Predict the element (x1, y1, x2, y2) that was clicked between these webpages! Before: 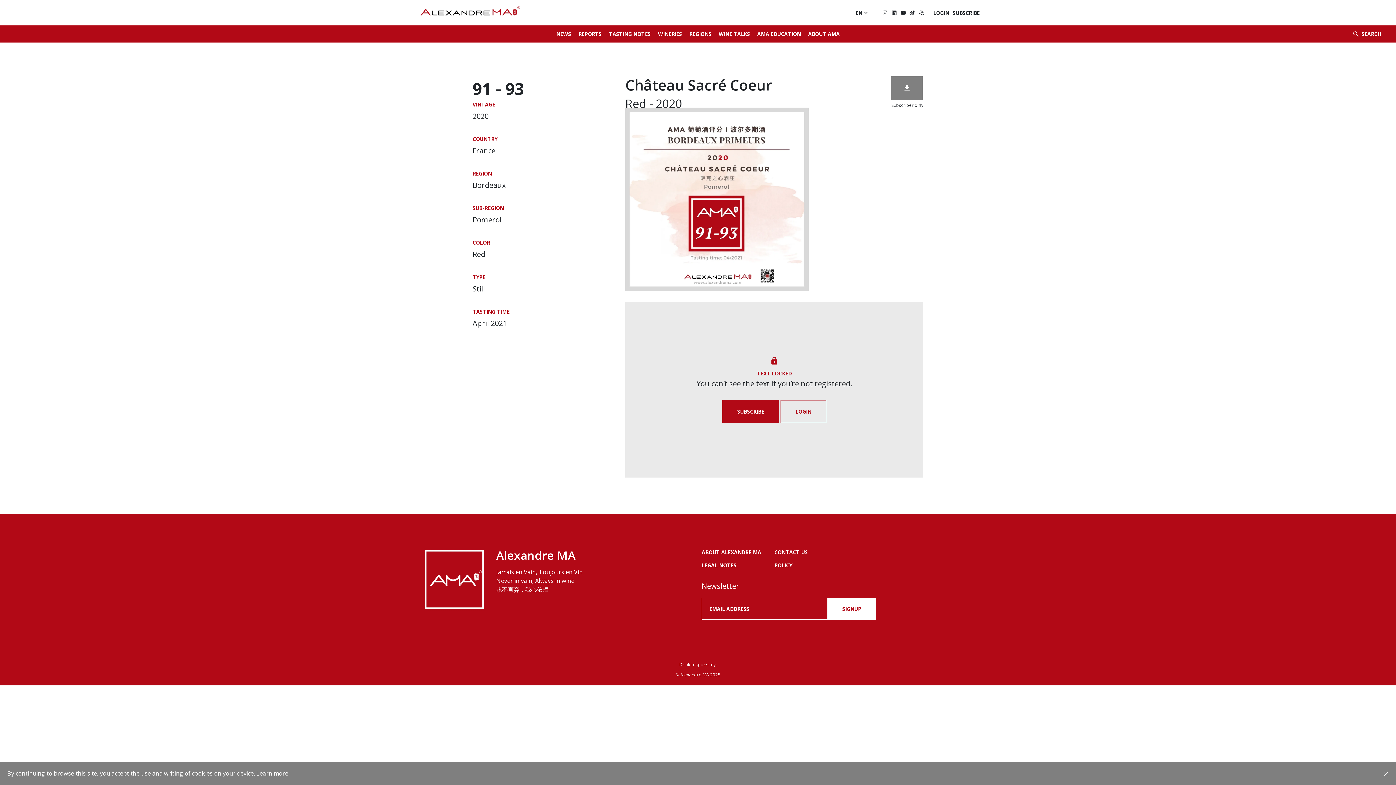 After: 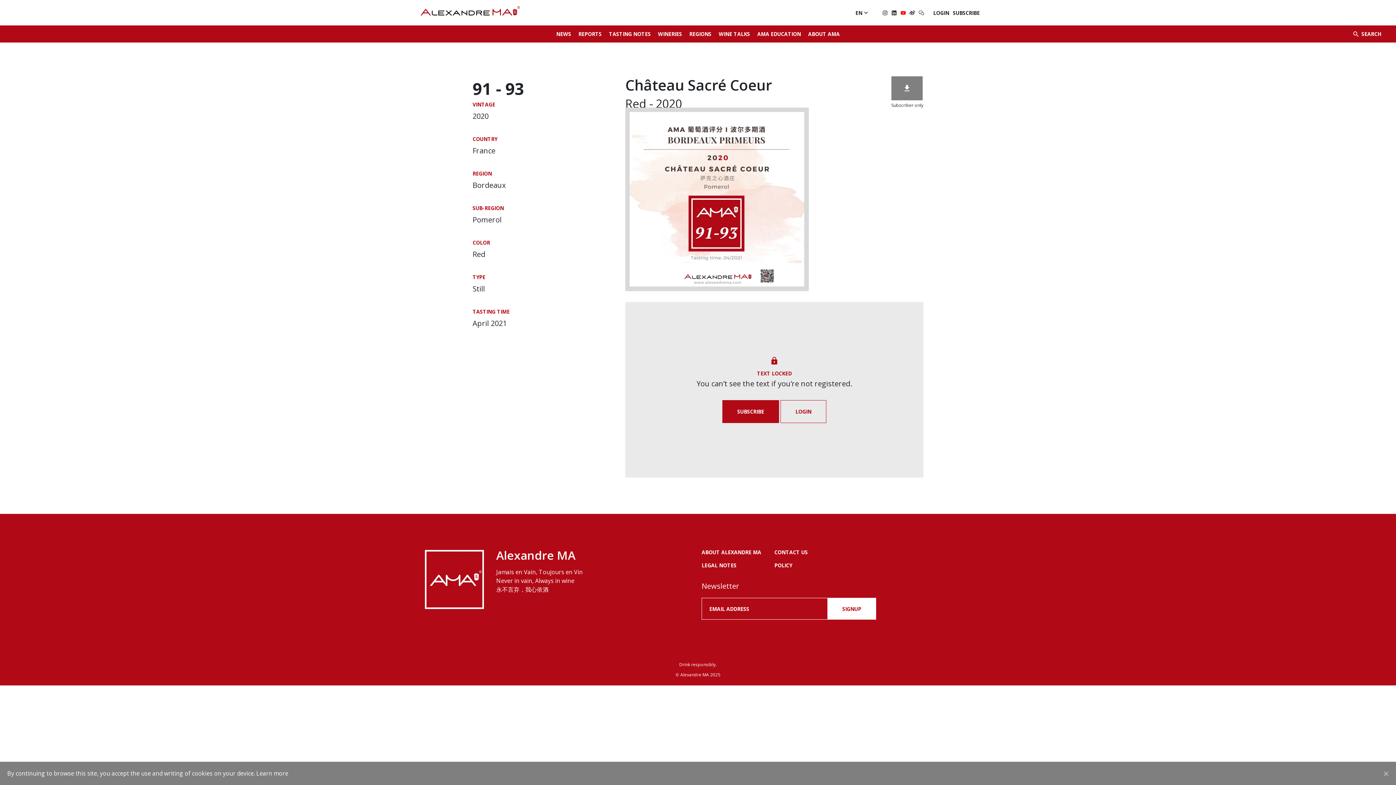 Action: bbox: (900, 10, 906, 15)